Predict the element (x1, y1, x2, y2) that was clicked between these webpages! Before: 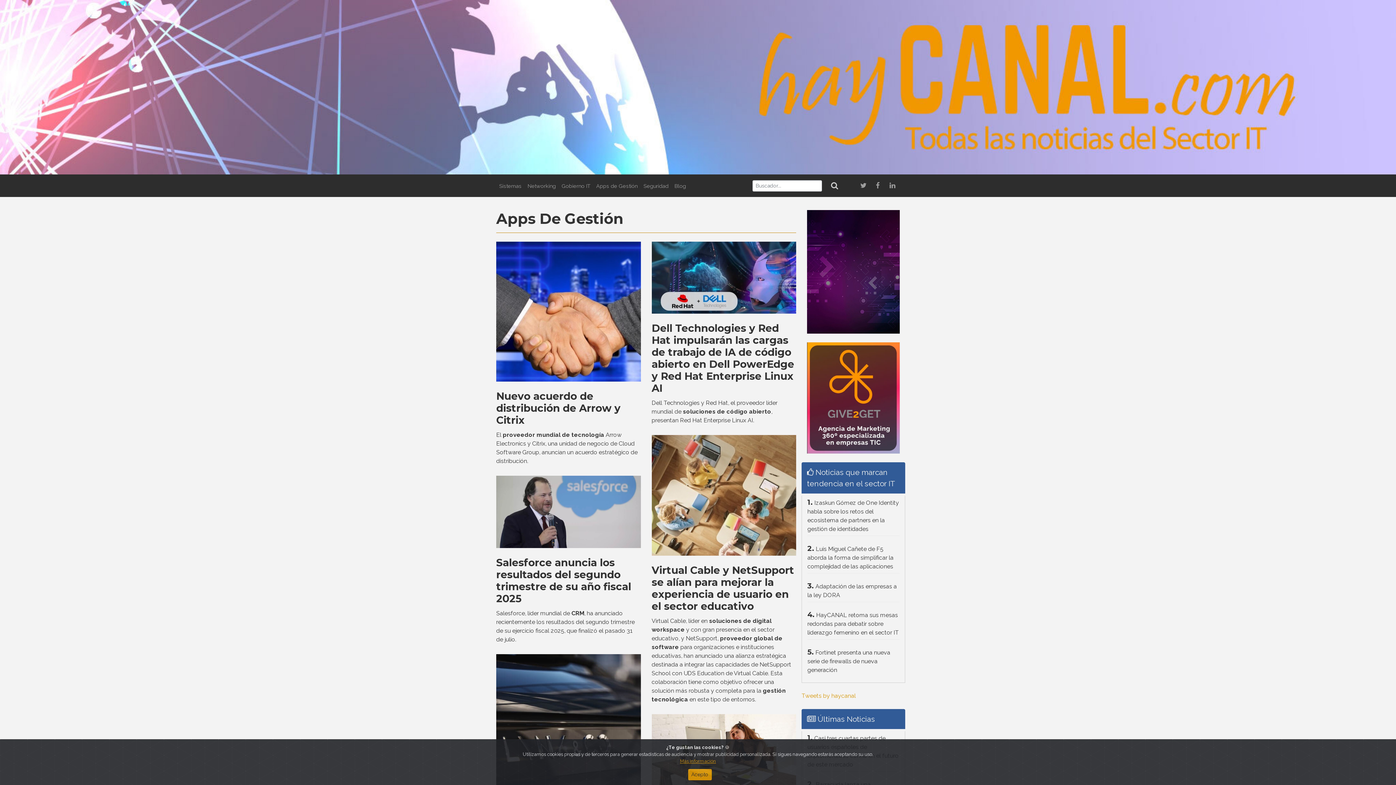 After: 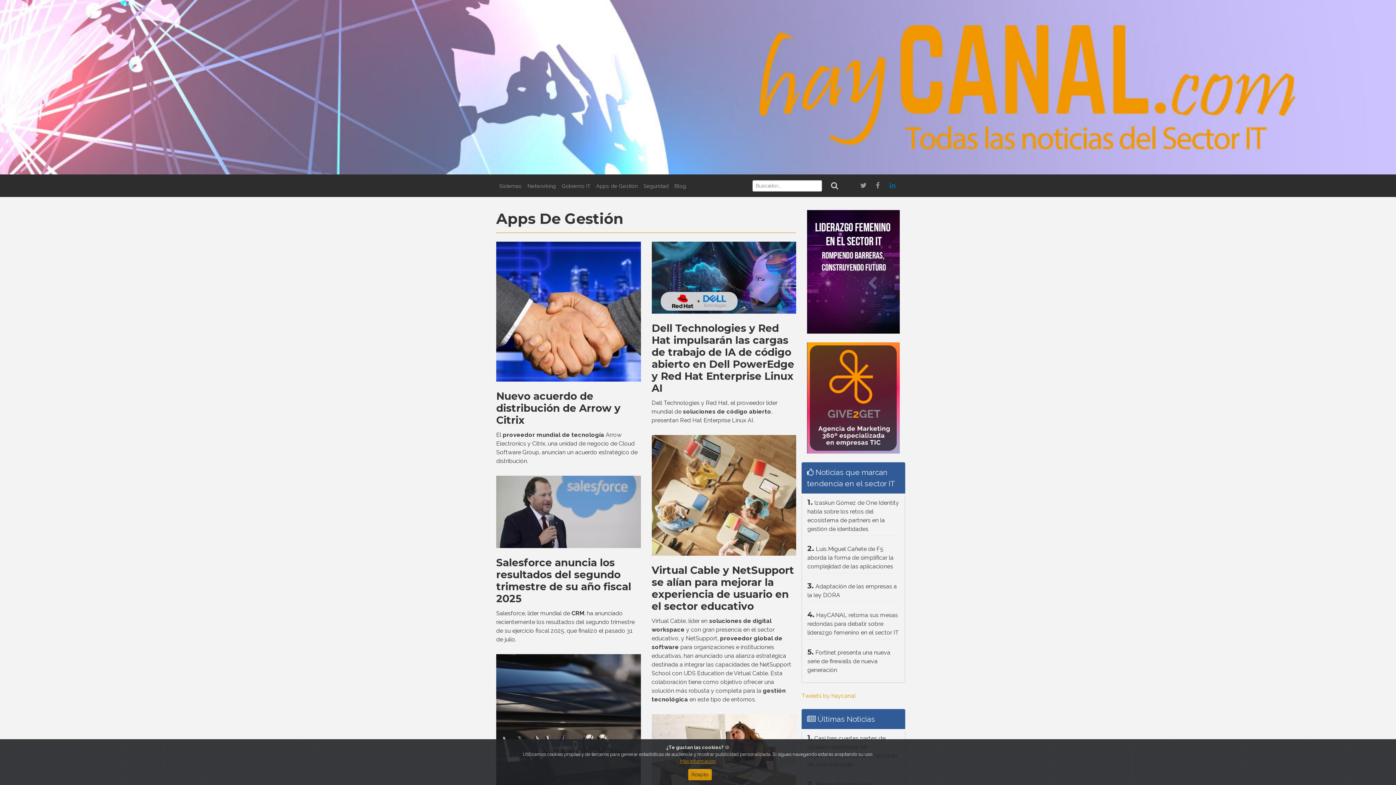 Action: bbox: (885, 179, 900, 192)